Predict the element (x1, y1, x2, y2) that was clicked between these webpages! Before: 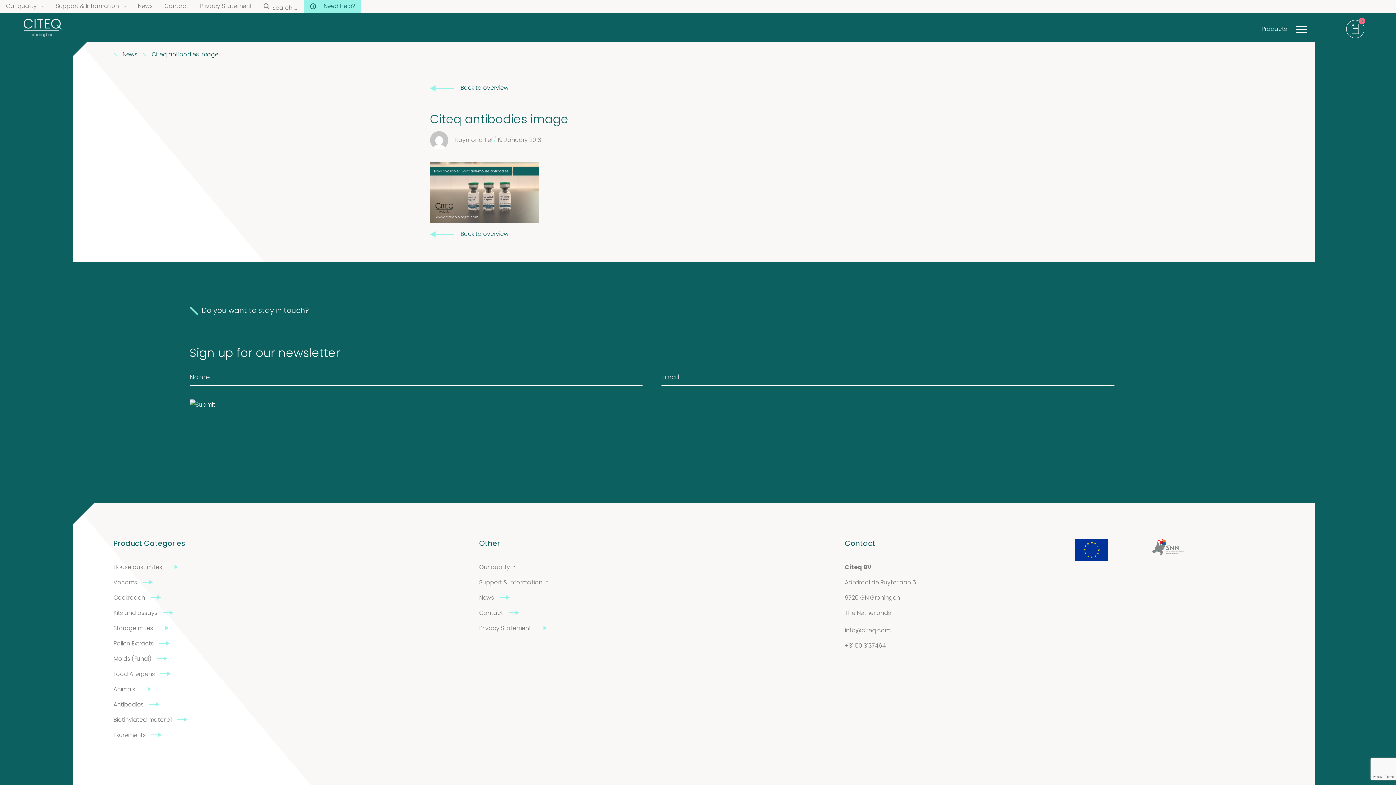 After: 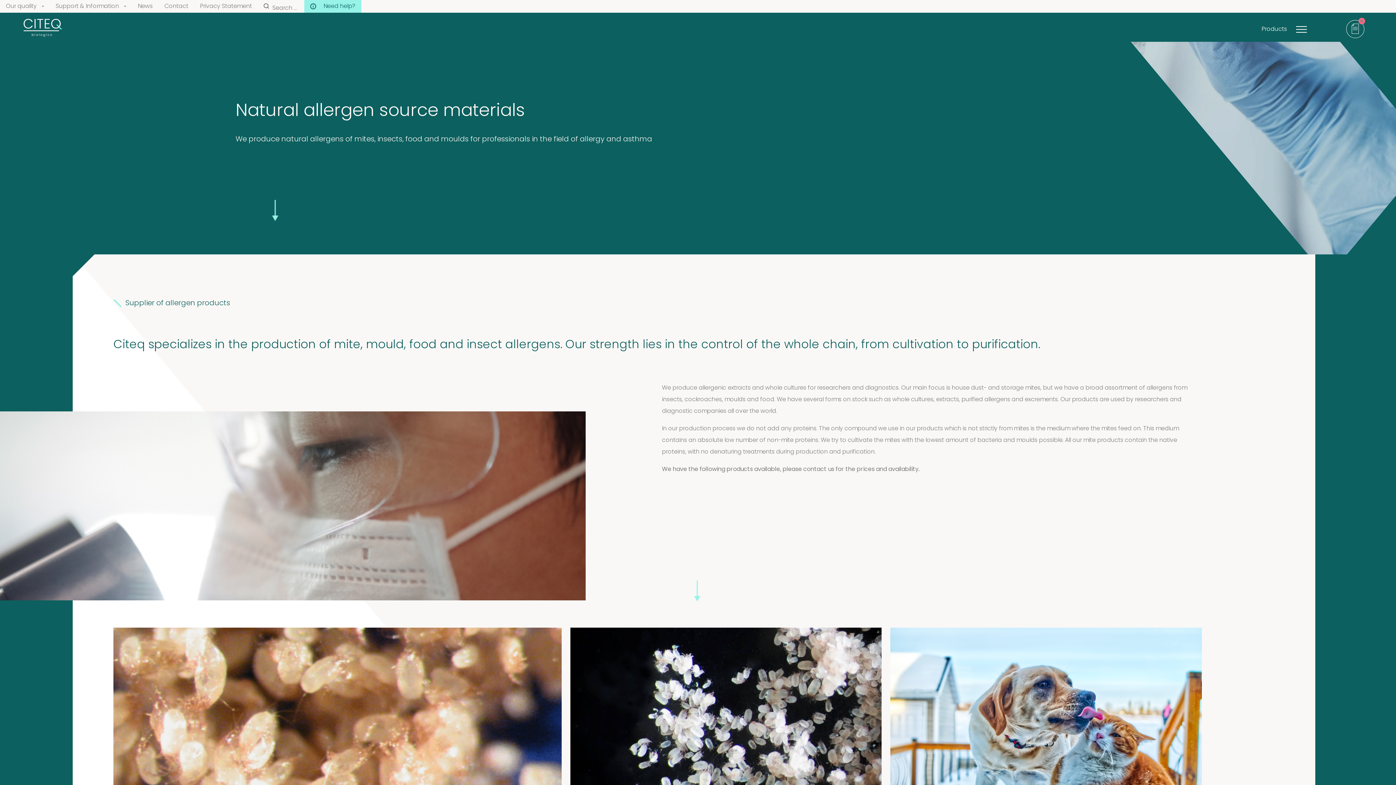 Action: bbox: (10, 15, 61, 36)